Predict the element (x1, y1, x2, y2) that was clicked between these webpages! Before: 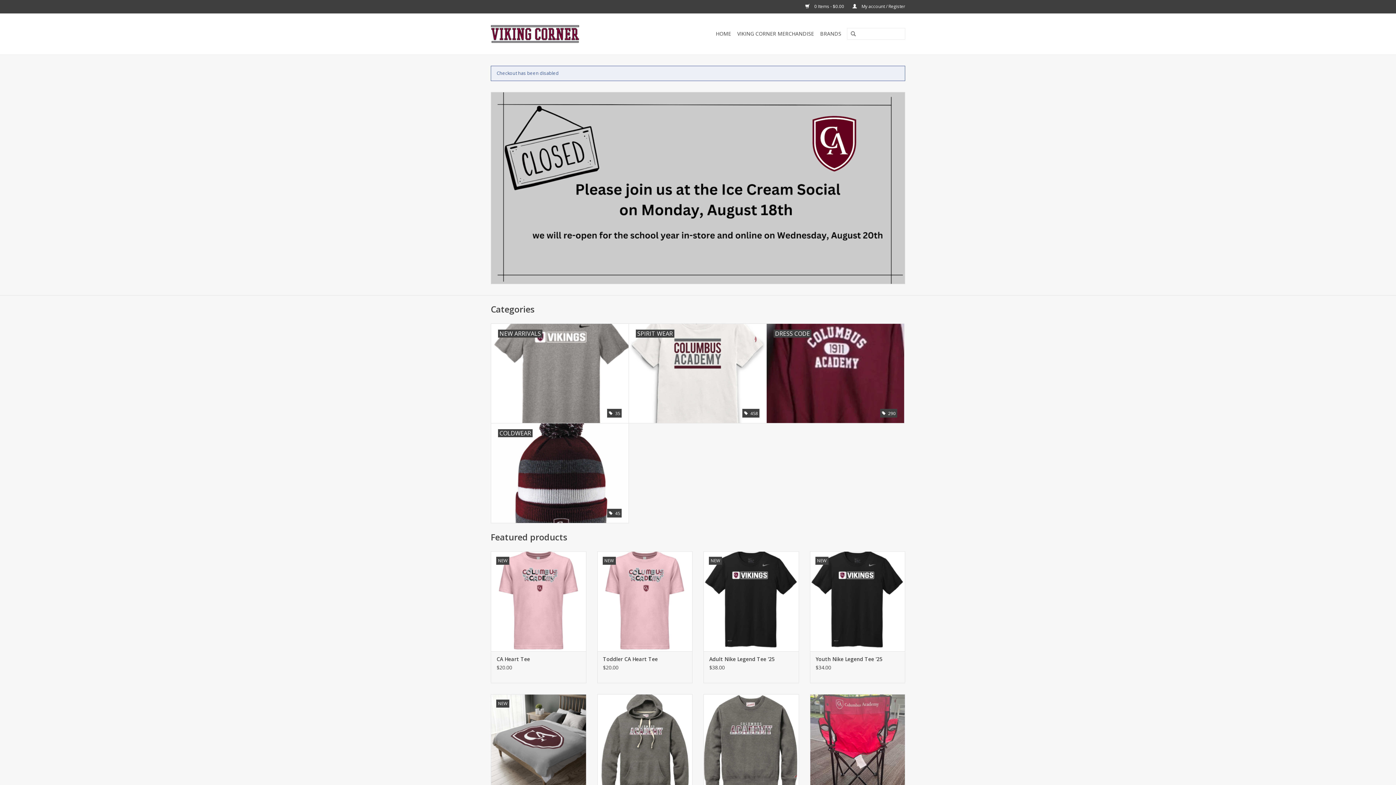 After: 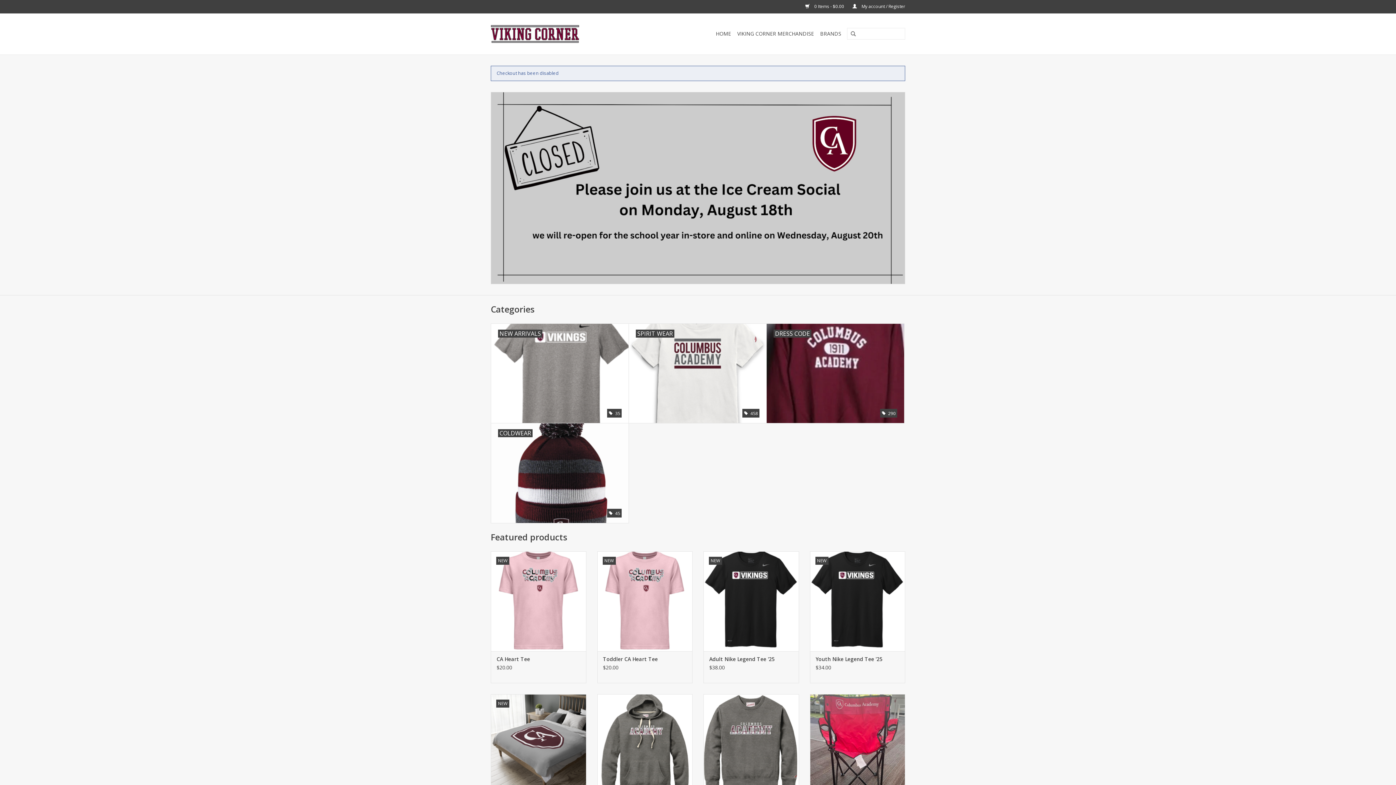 Action: bbox: (490, 24, 622, 43)